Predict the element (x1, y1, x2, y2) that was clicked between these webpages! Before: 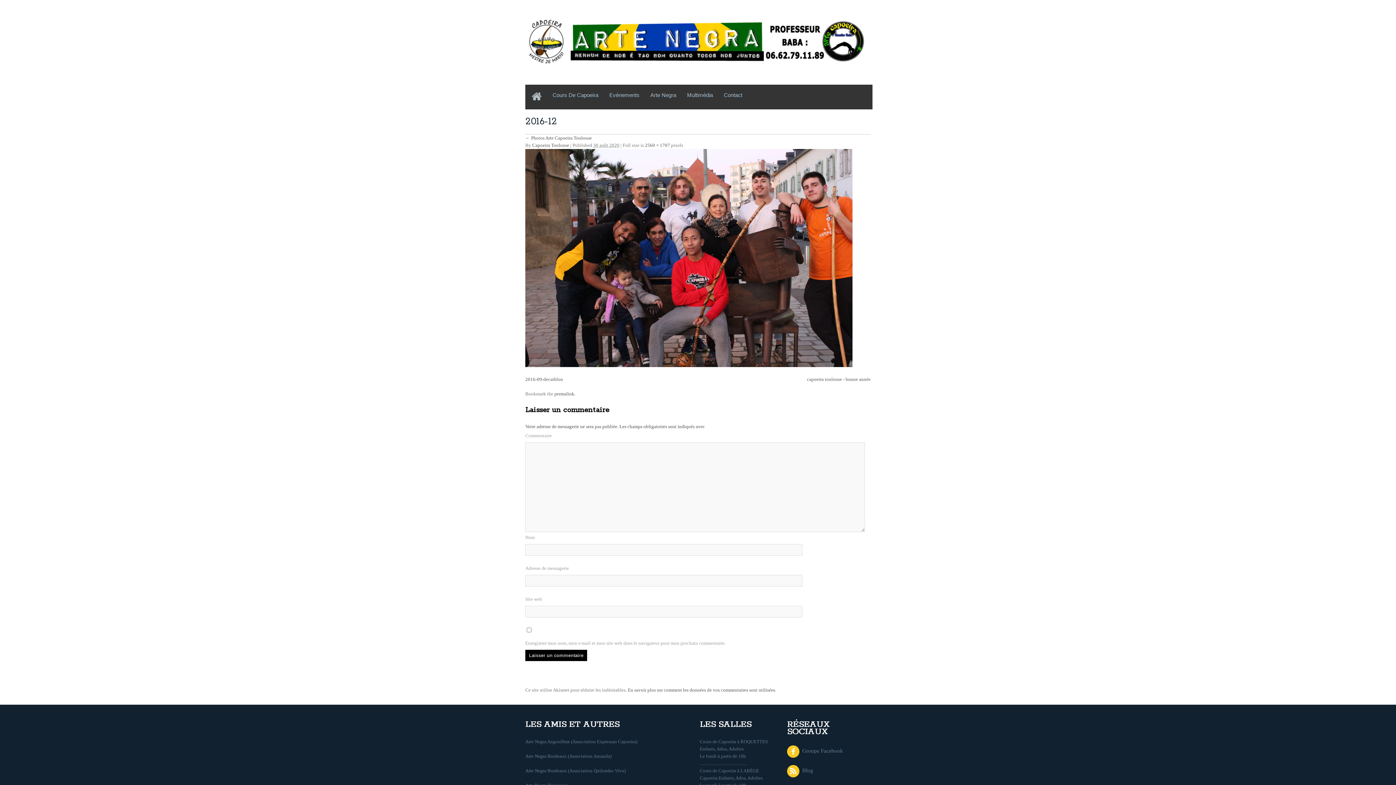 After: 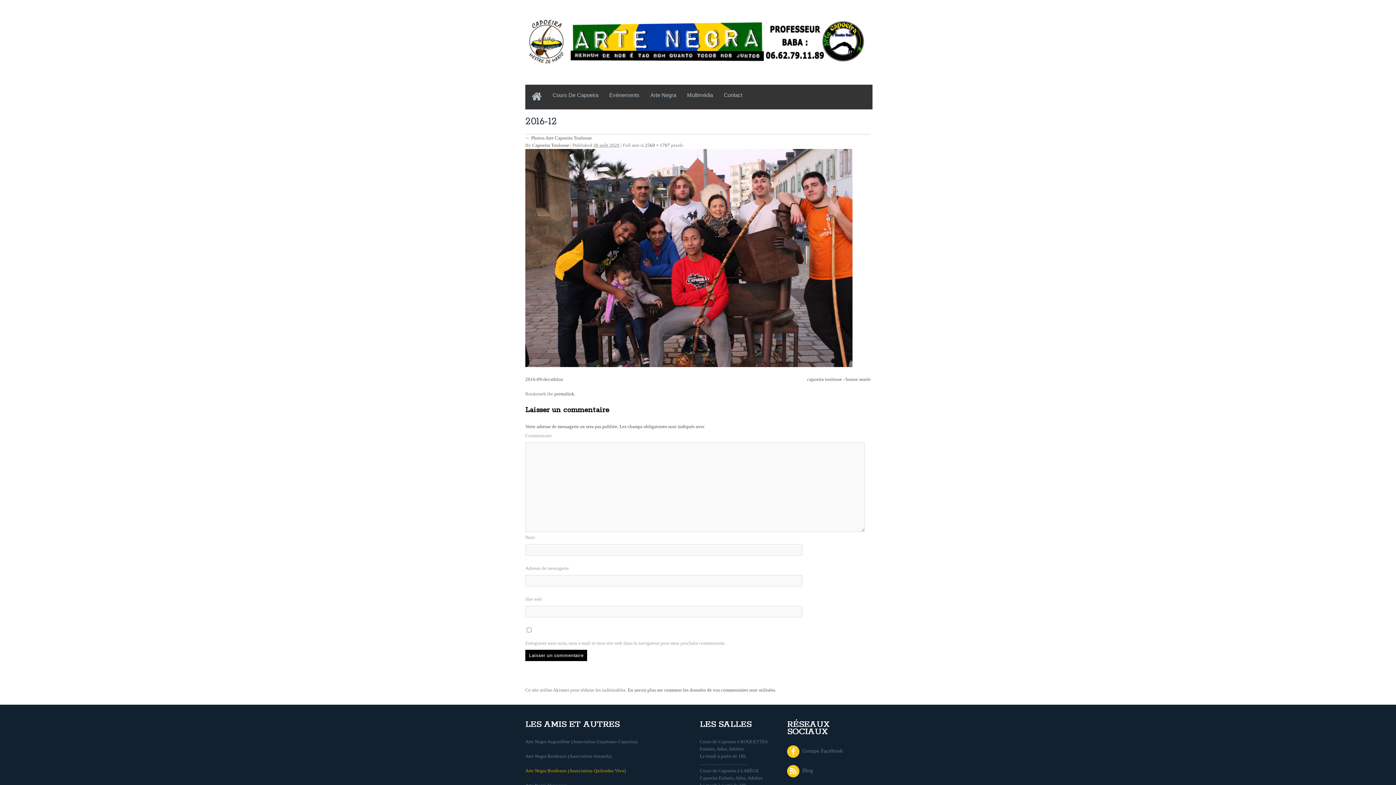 Action: label: Arte Negra Bordeaux (Association Quilombo Vivo) bbox: (525, 768, 625, 773)